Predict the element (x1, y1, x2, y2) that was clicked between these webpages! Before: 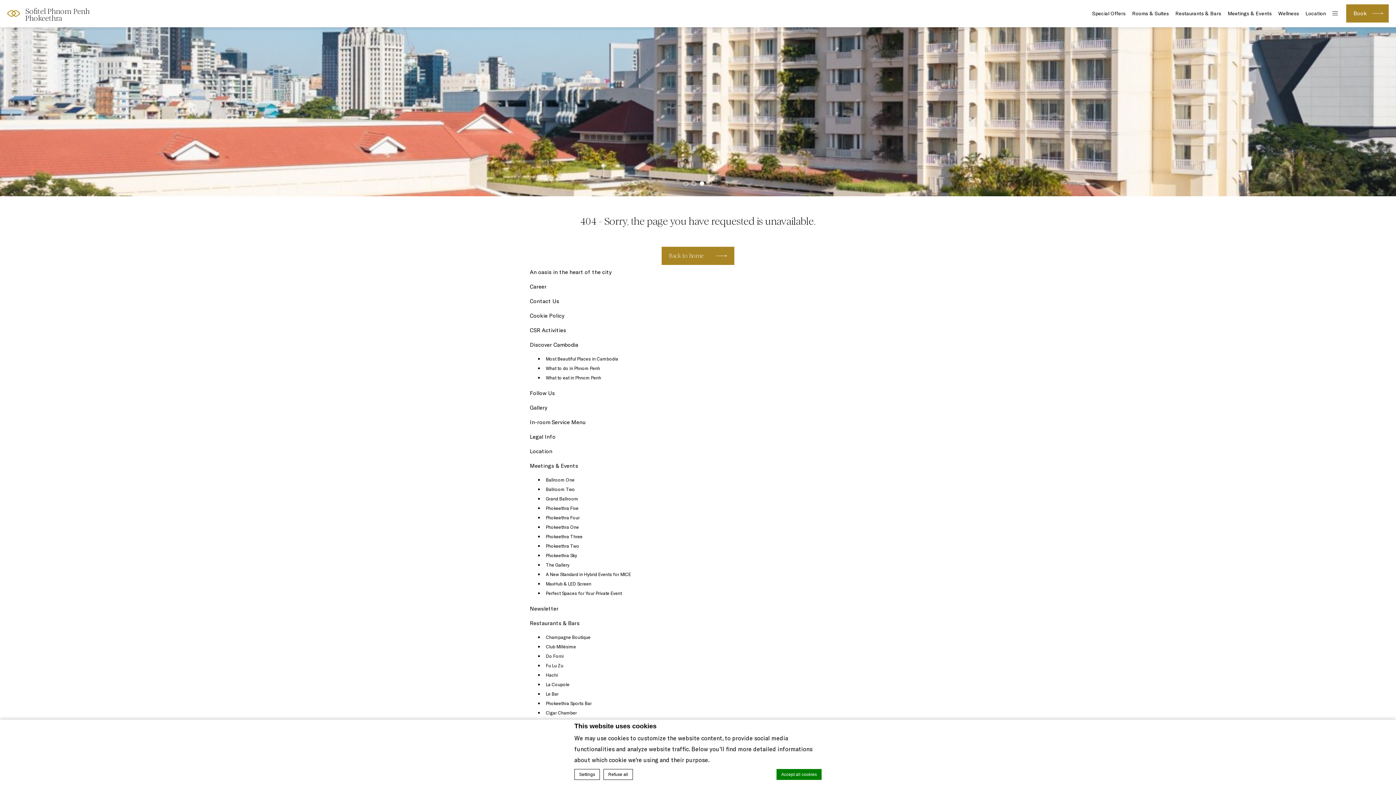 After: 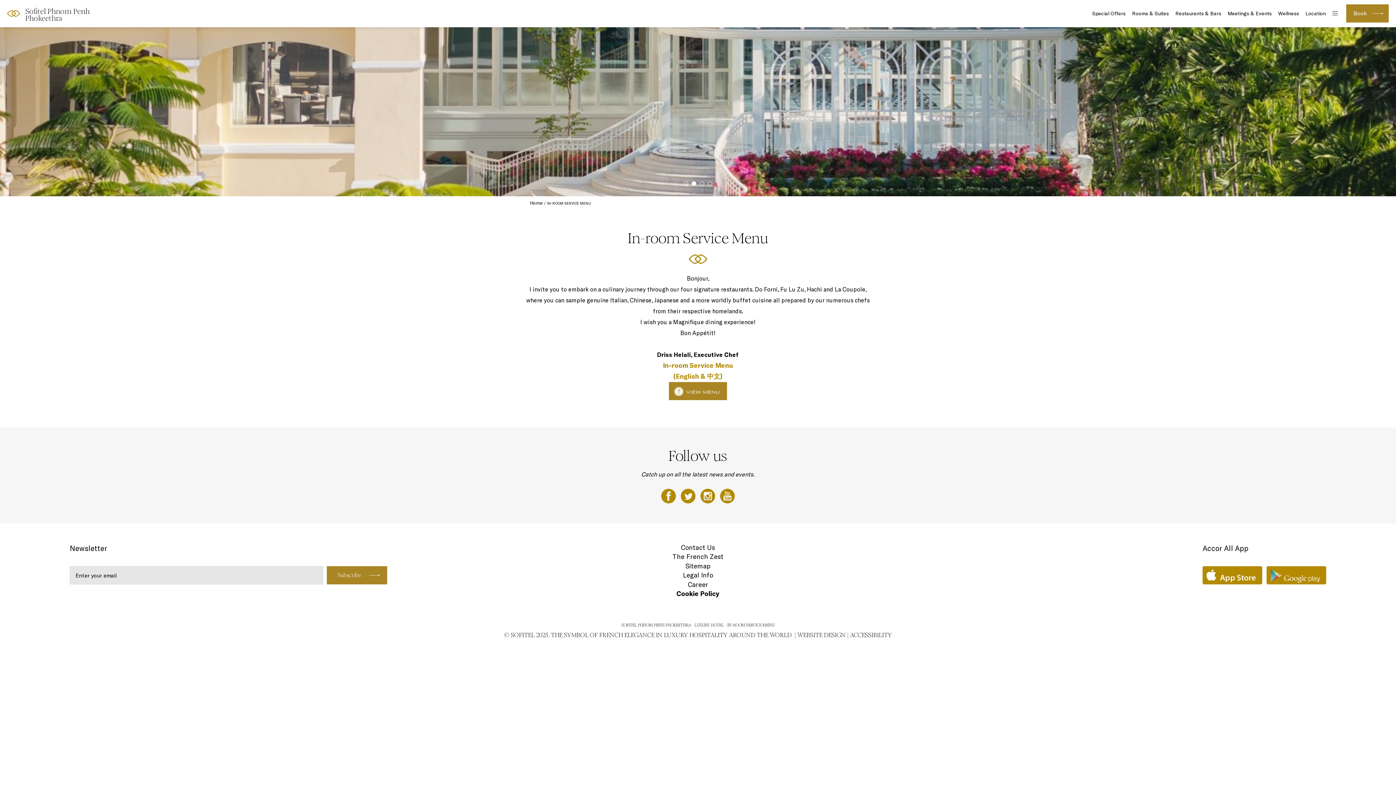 Action: label: In-room Service Menu bbox: (526, 418, 585, 425)